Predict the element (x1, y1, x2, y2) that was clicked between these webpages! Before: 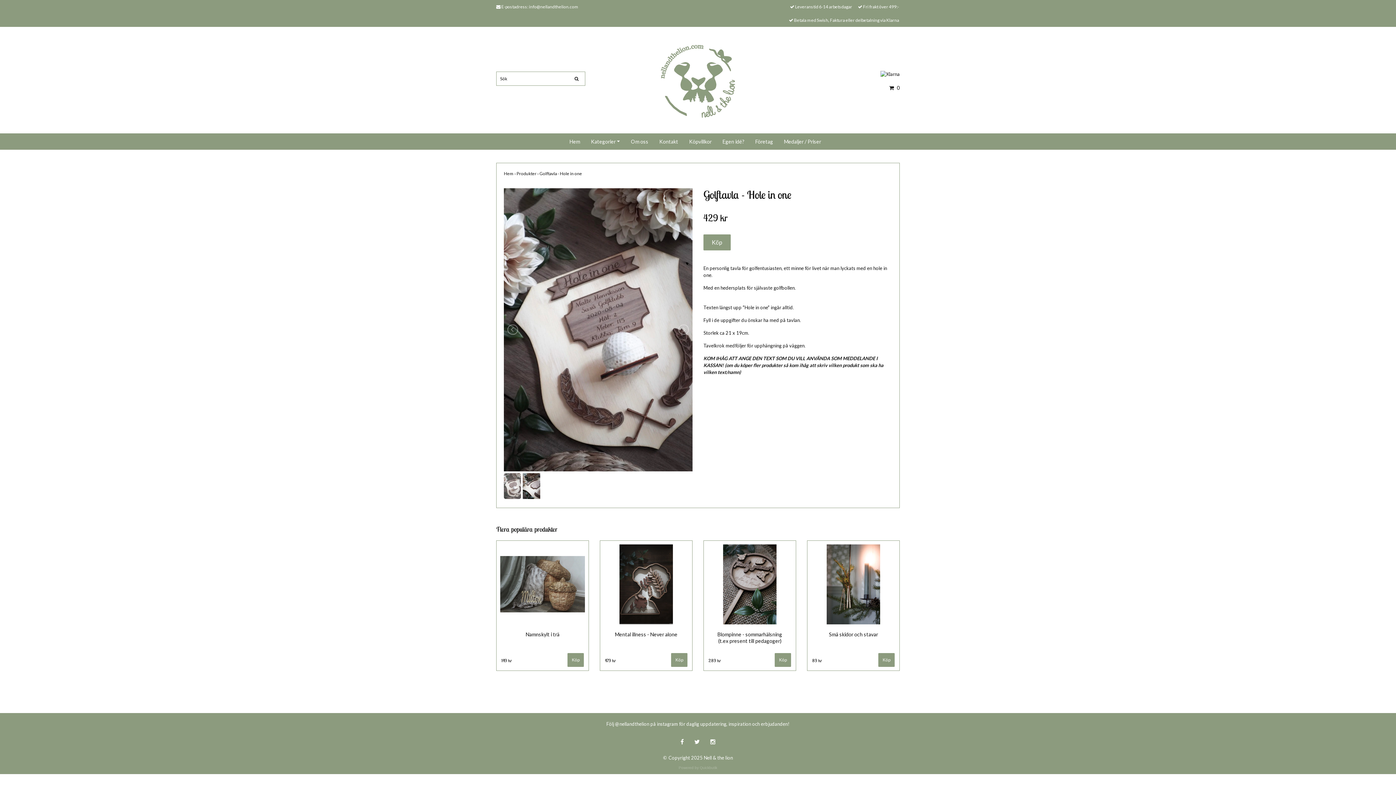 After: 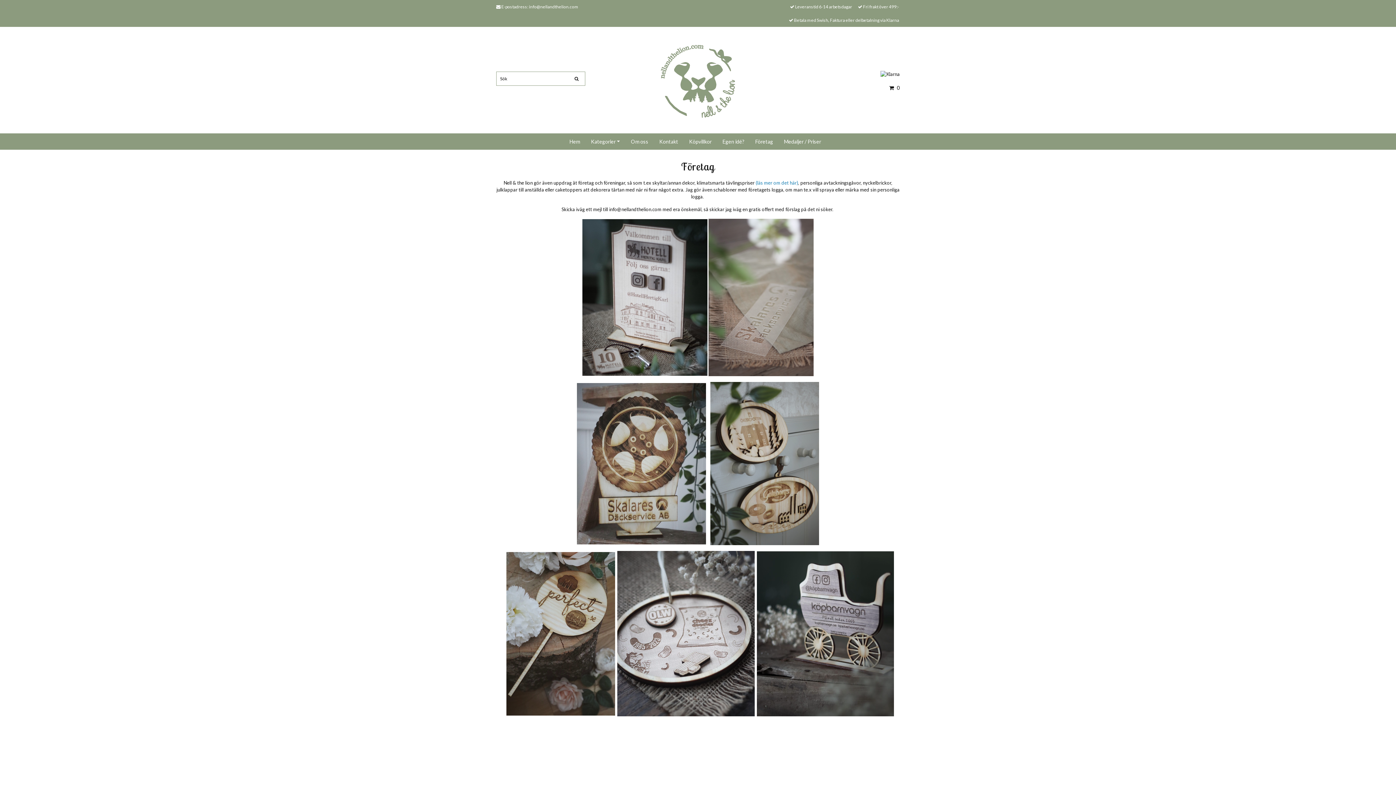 Action: bbox: (755, 133, 773, 149) label: Företag